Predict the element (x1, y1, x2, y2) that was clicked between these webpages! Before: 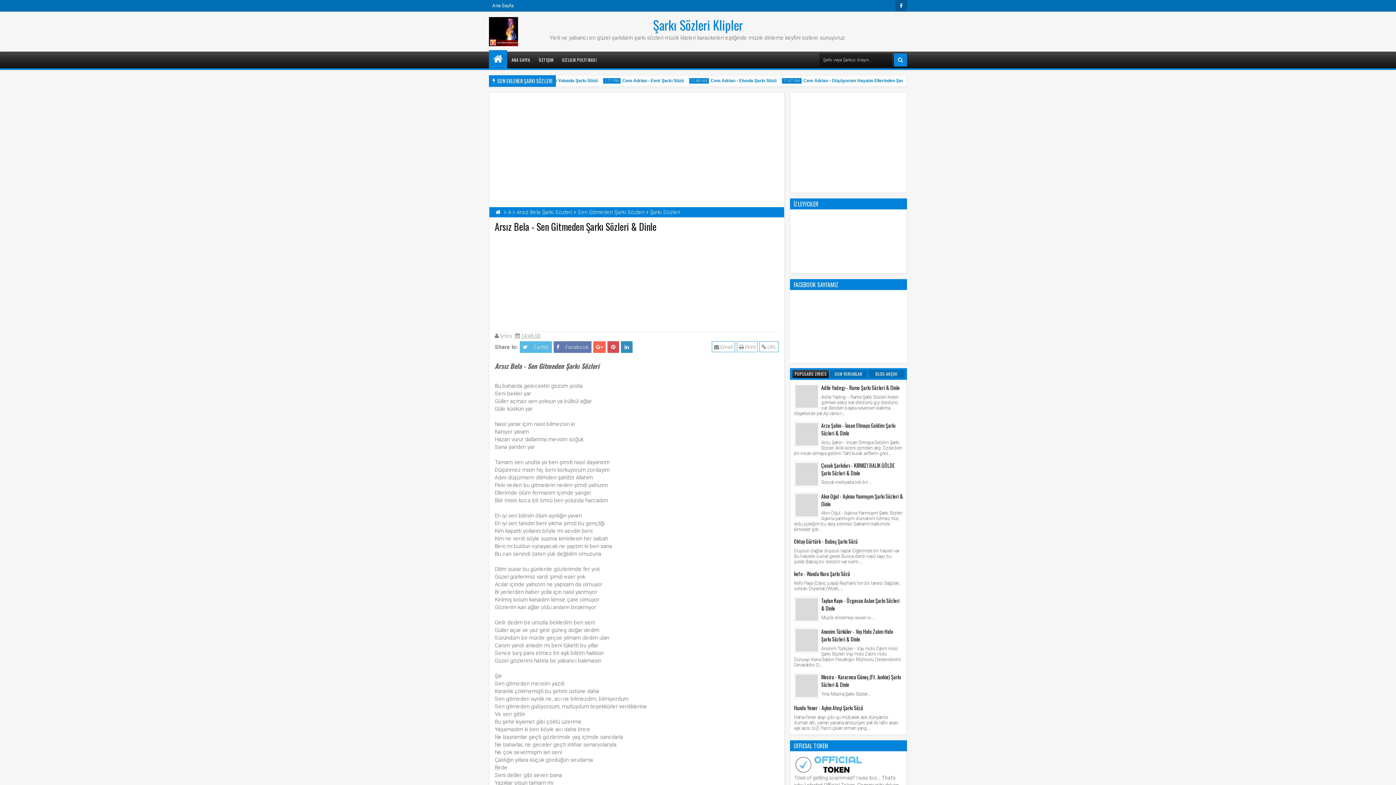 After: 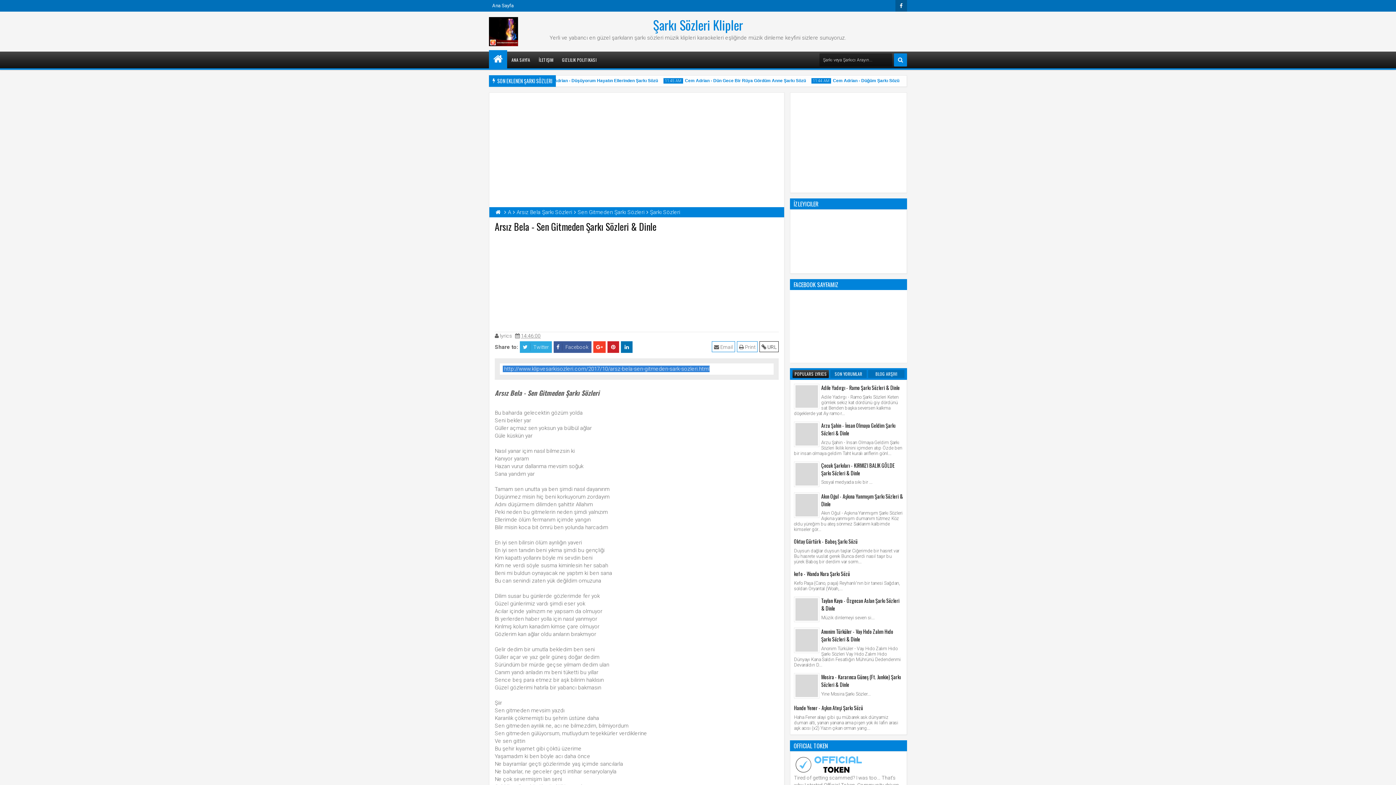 Action: bbox: (759, 341, 778, 352) label:  URL